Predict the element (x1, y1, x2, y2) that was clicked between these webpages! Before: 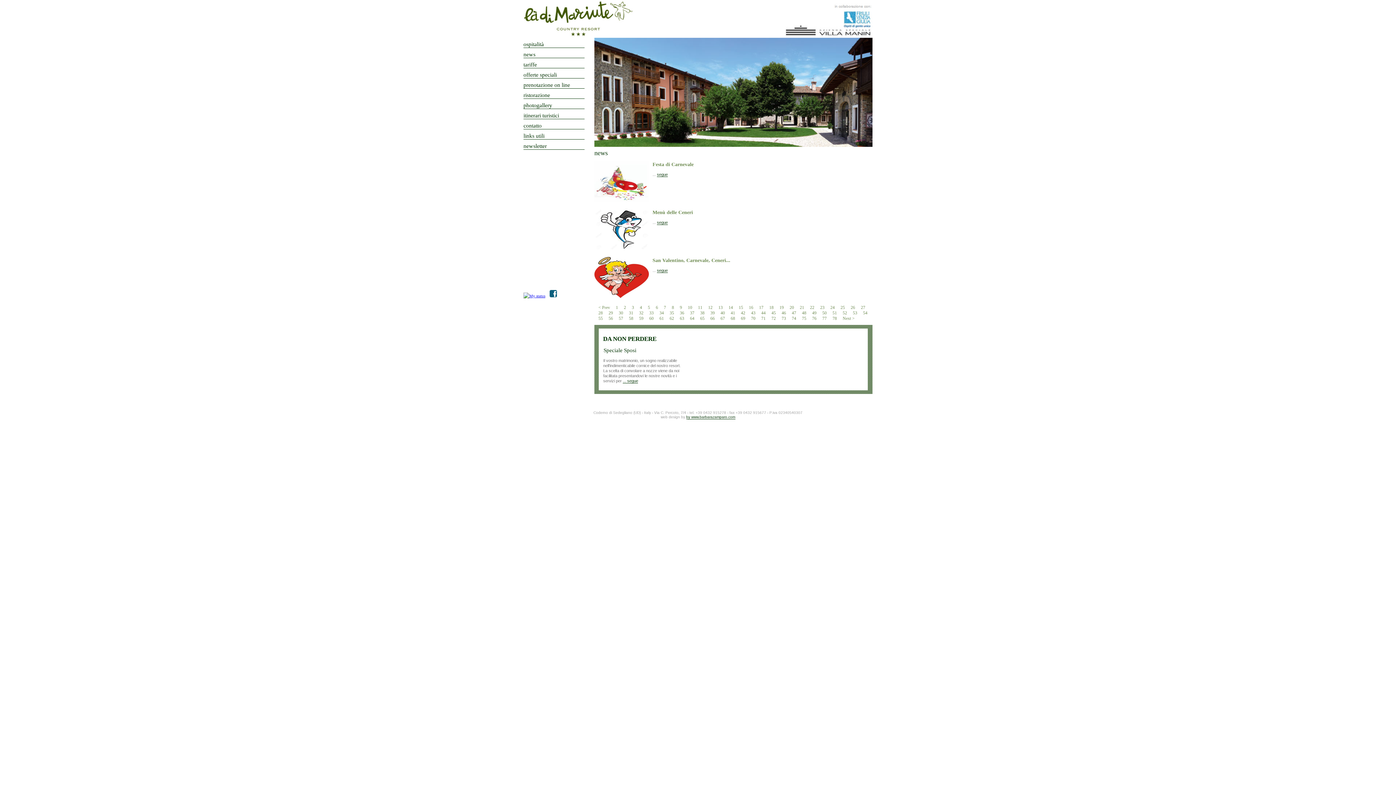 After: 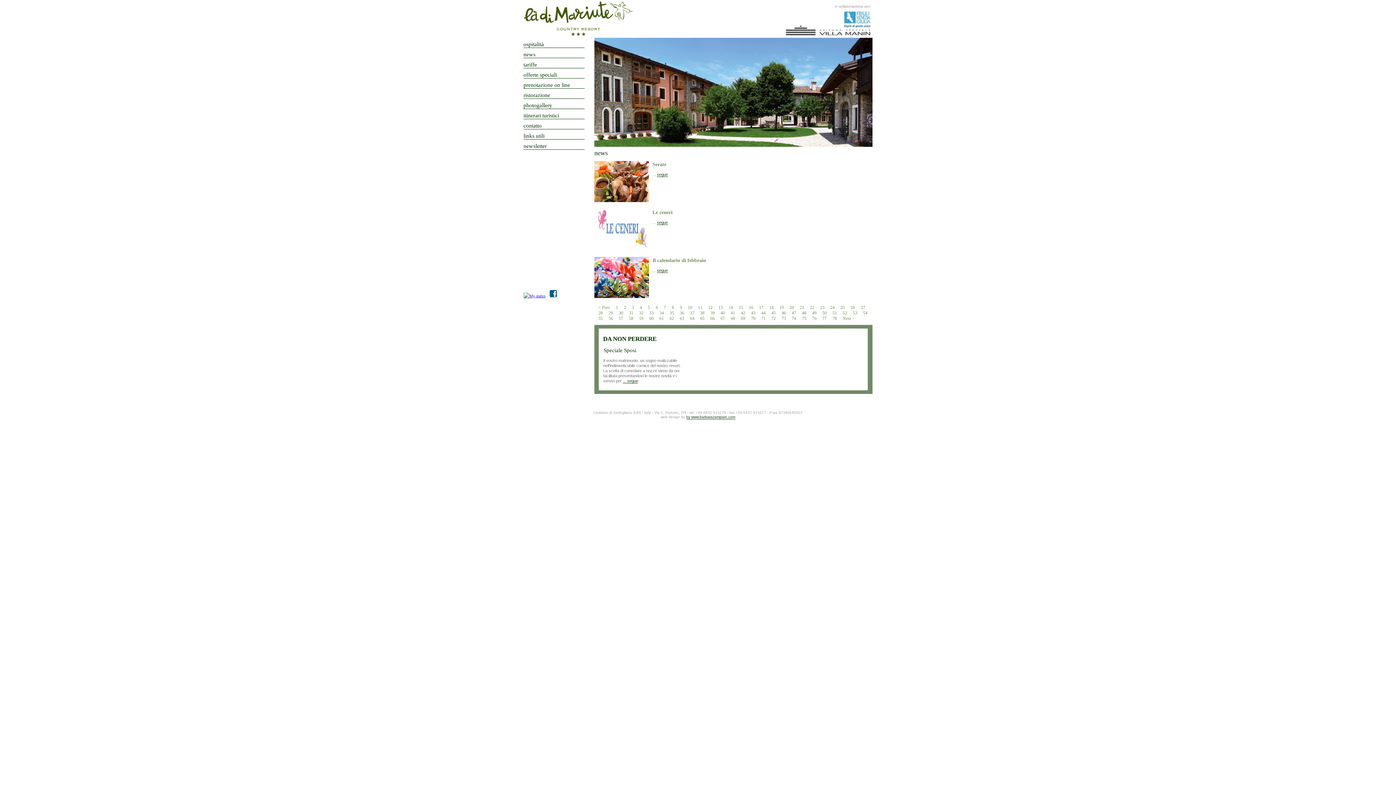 Action: bbox: (747, 304, 756, 310) label: 16 